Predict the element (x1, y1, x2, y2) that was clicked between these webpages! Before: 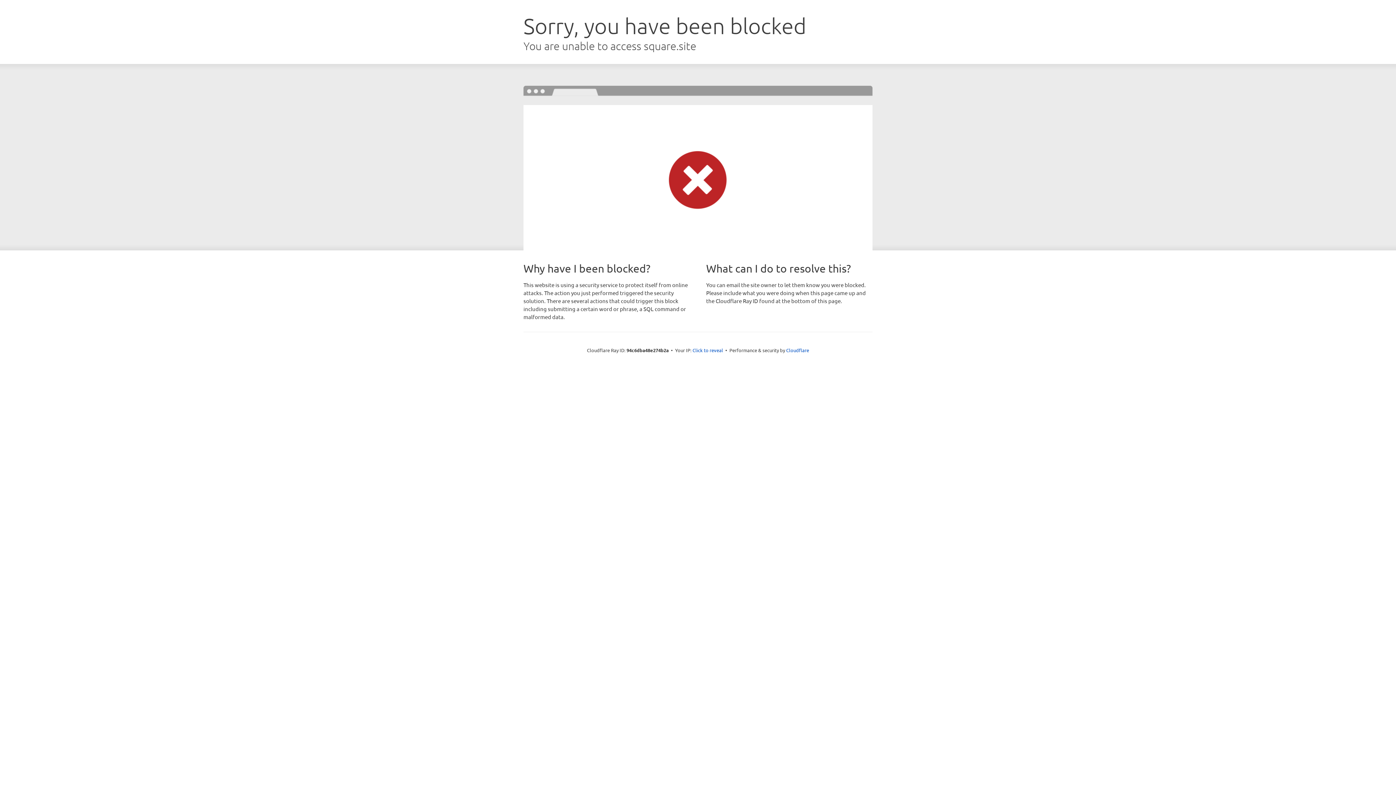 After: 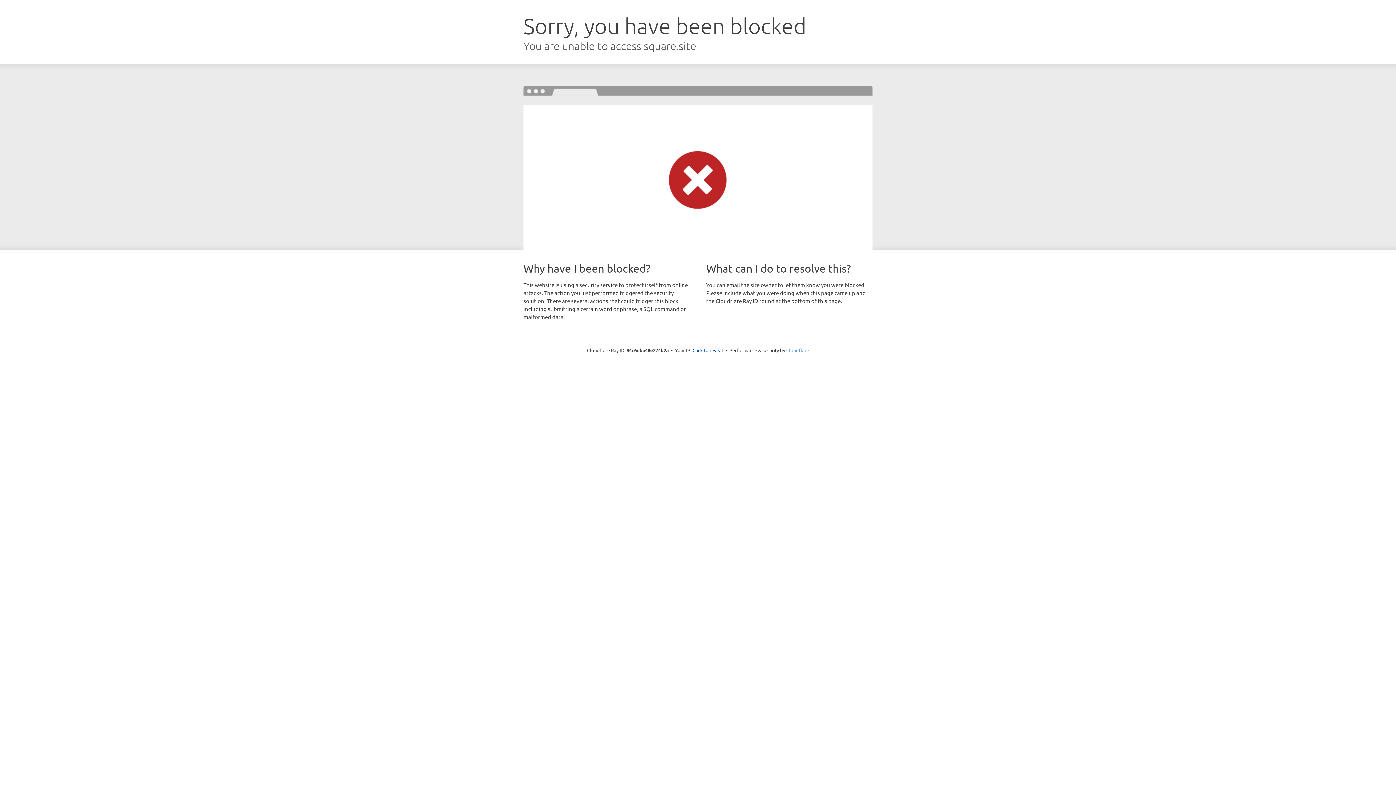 Action: bbox: (786, 347, 809, 353) label: Cloudflare